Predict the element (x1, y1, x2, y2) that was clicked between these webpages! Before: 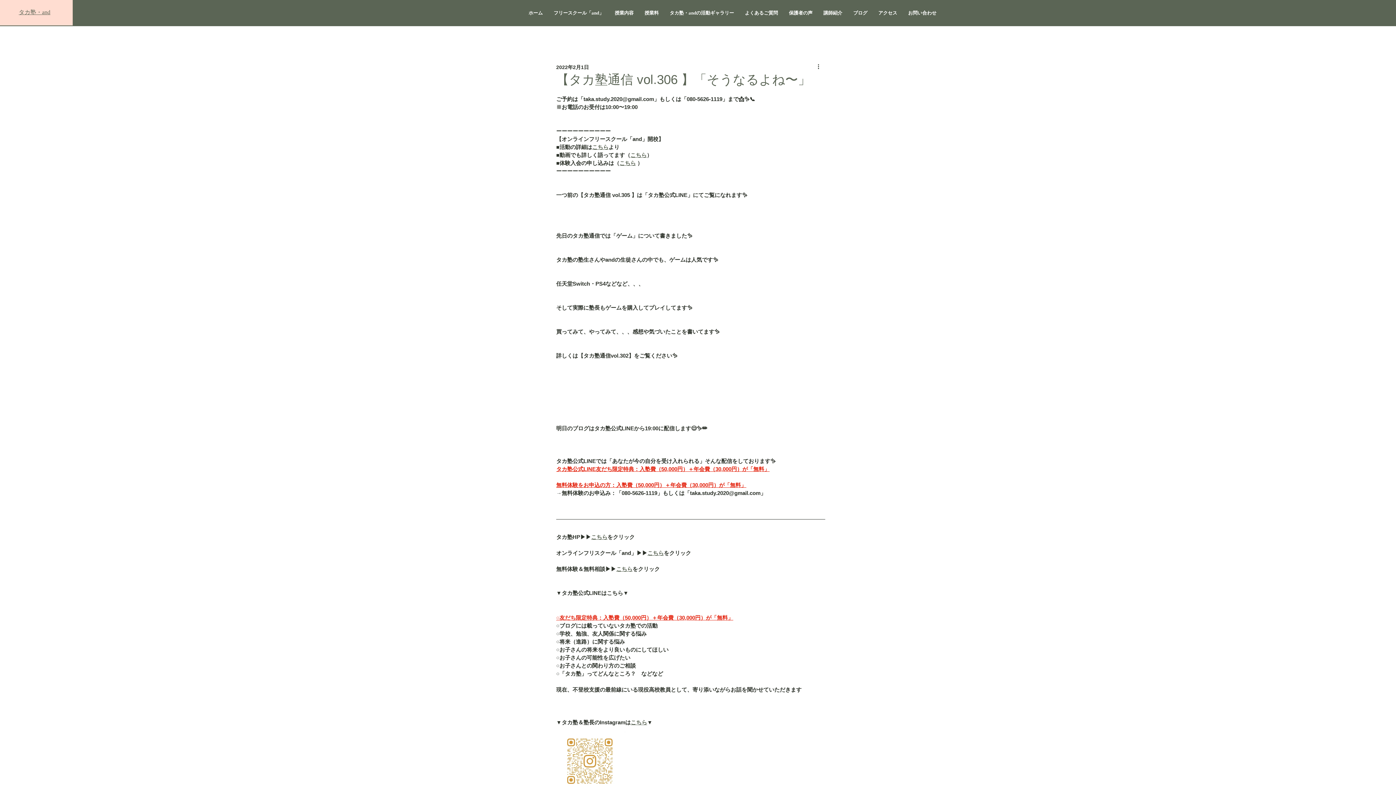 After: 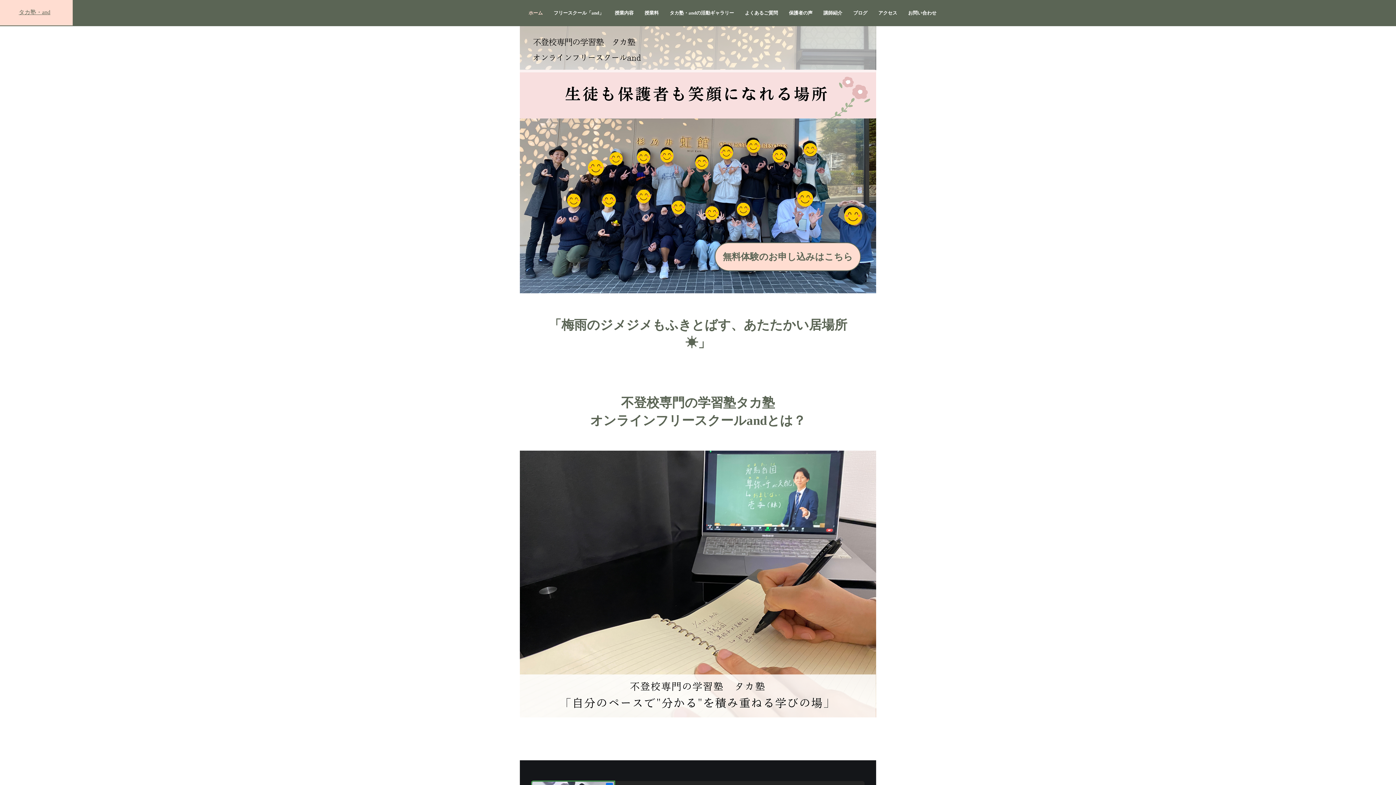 Action: label: ホーム bbox: (523, 4, 548, 22)